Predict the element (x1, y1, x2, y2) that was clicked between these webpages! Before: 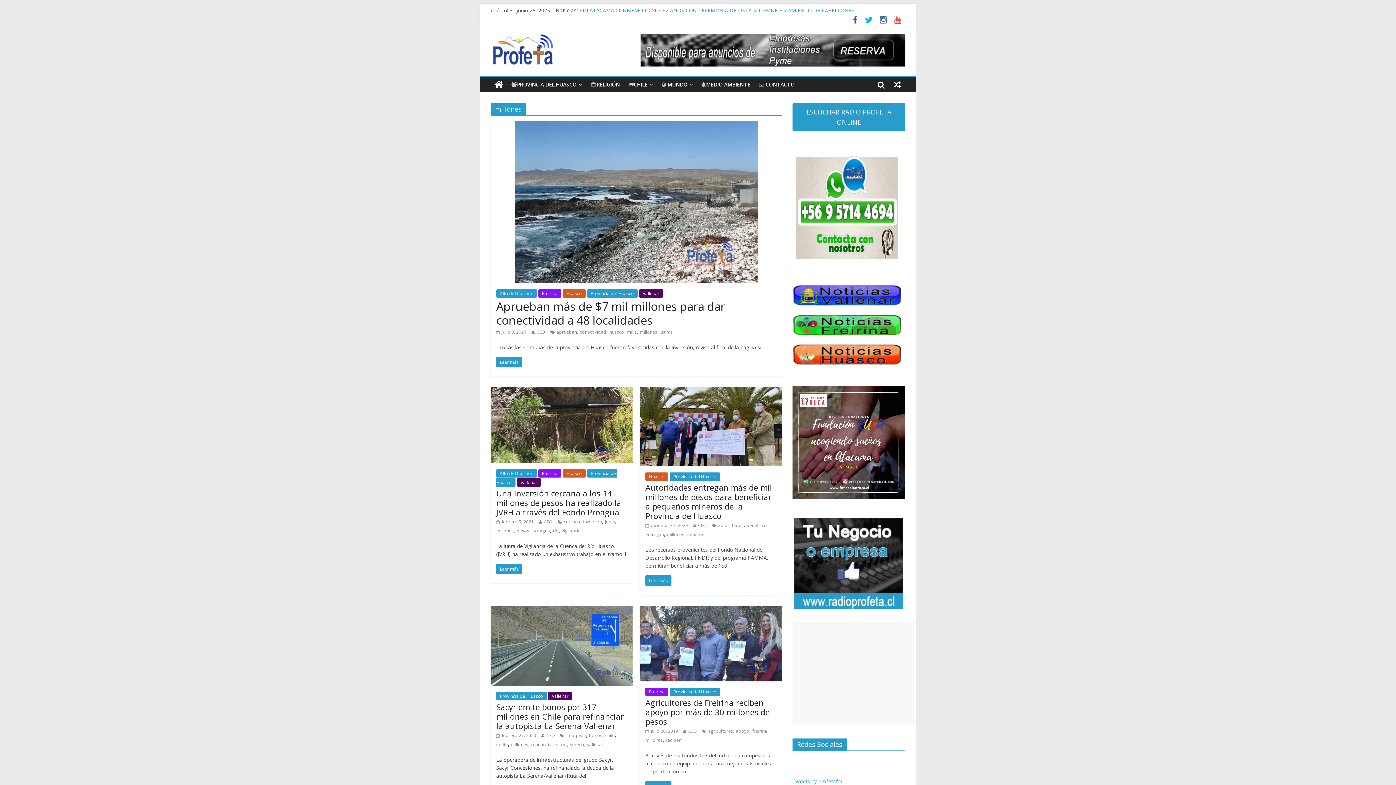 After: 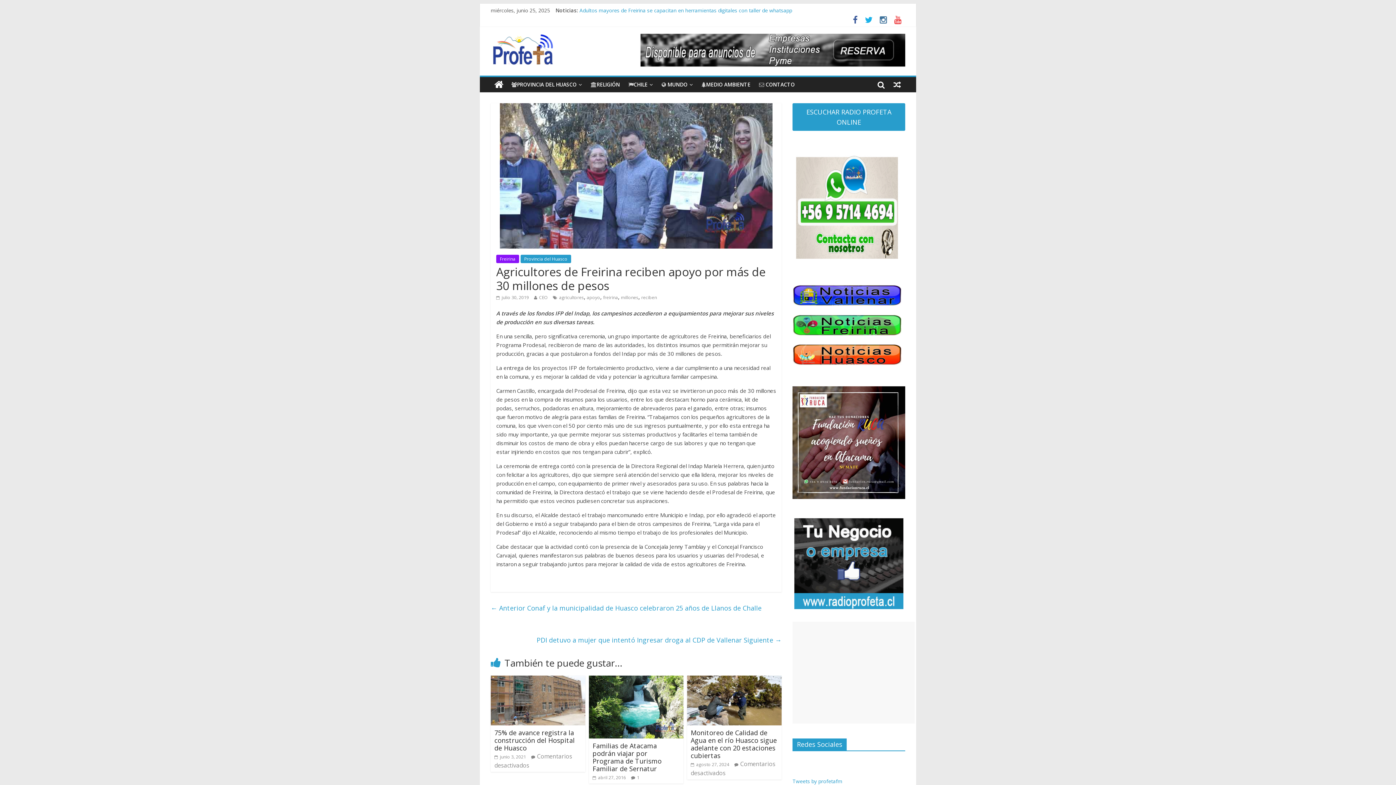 Action: bbox: (640, 606, 781, 614)